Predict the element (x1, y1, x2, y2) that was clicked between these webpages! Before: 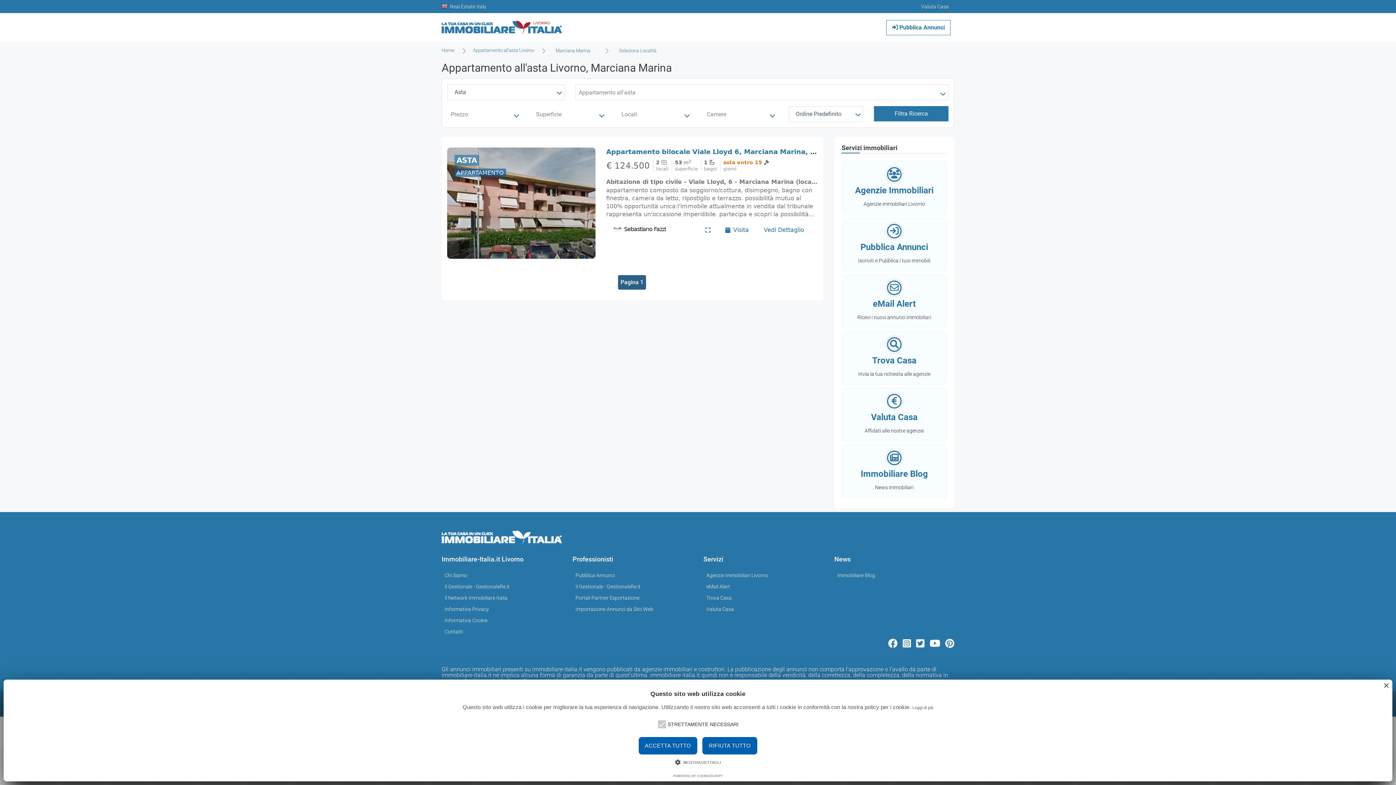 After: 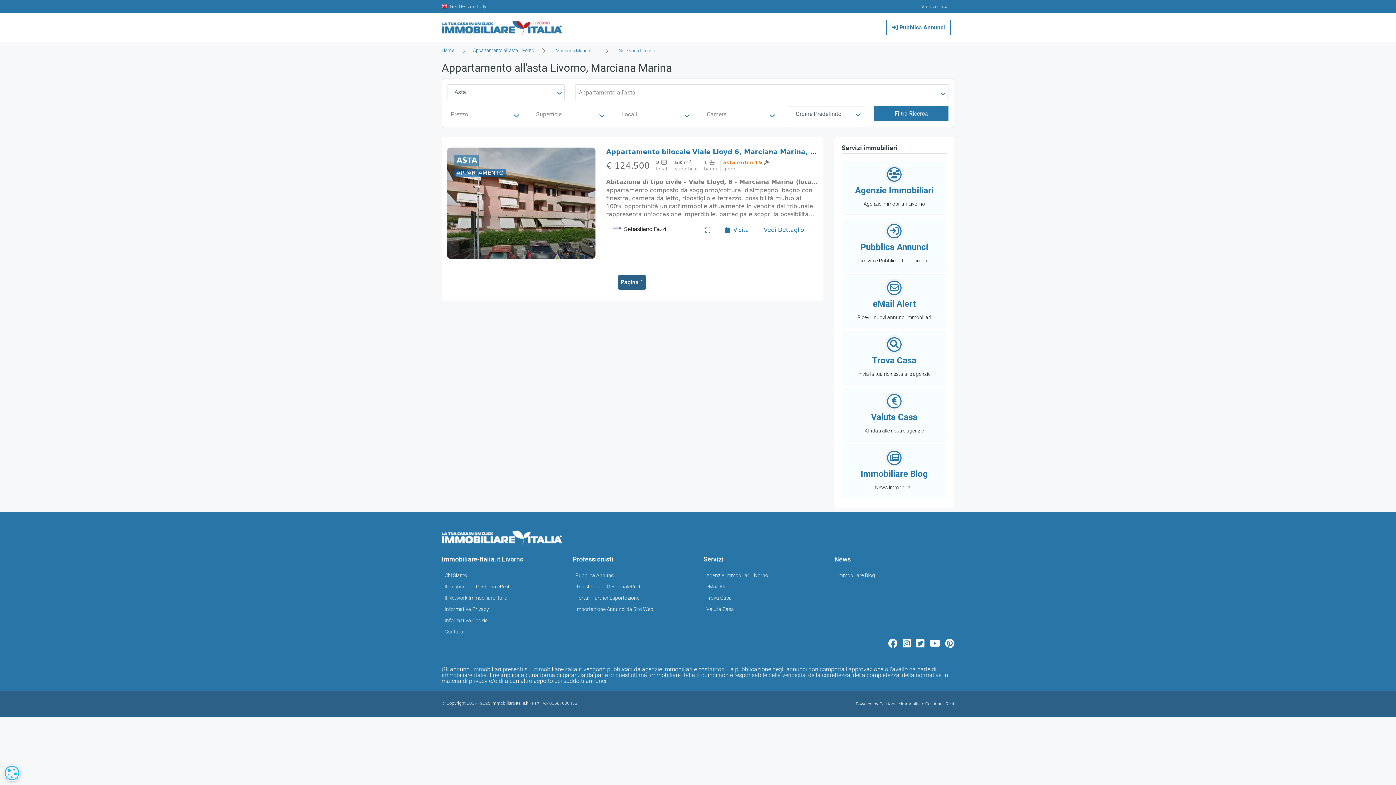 Action: bbox: (702, 737, 757, 754) label: RIFIUTA TUTTO